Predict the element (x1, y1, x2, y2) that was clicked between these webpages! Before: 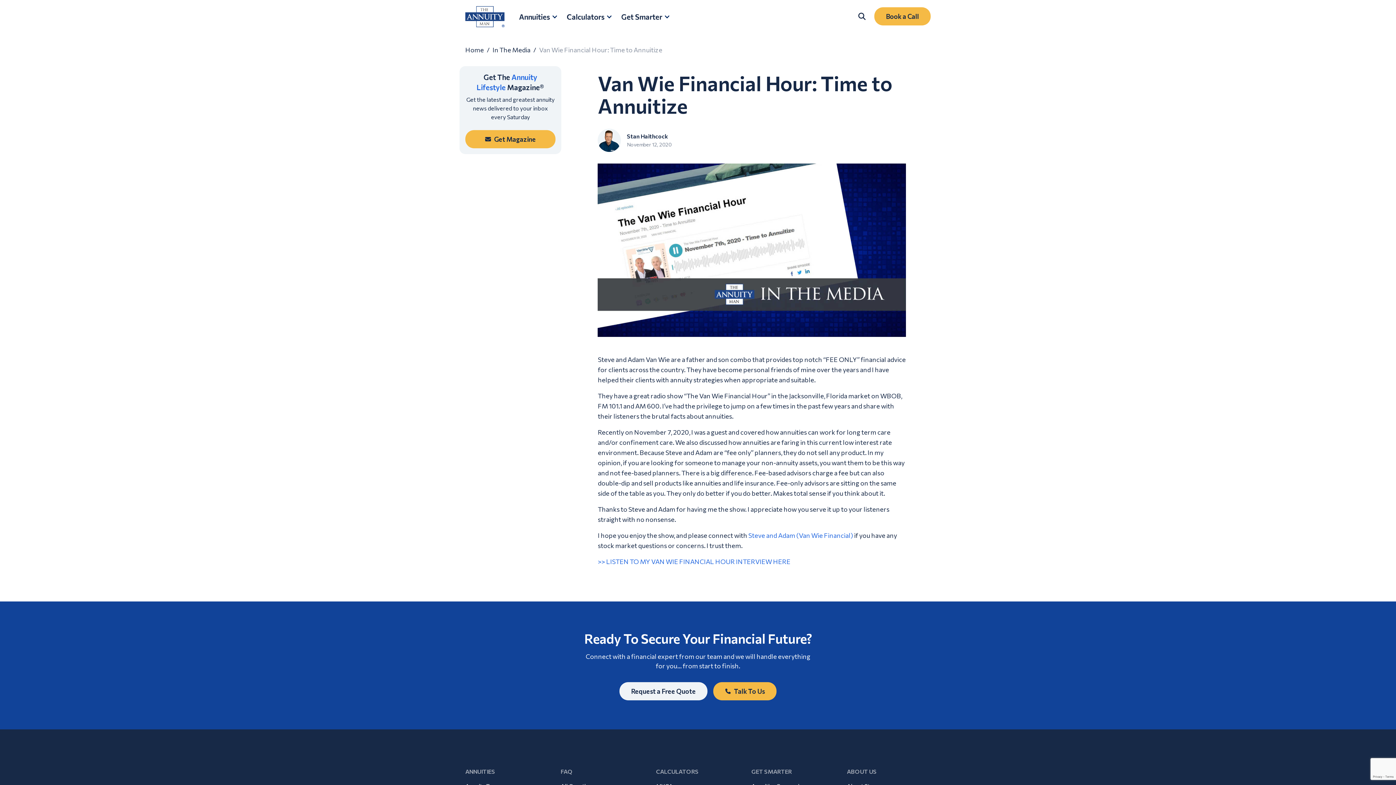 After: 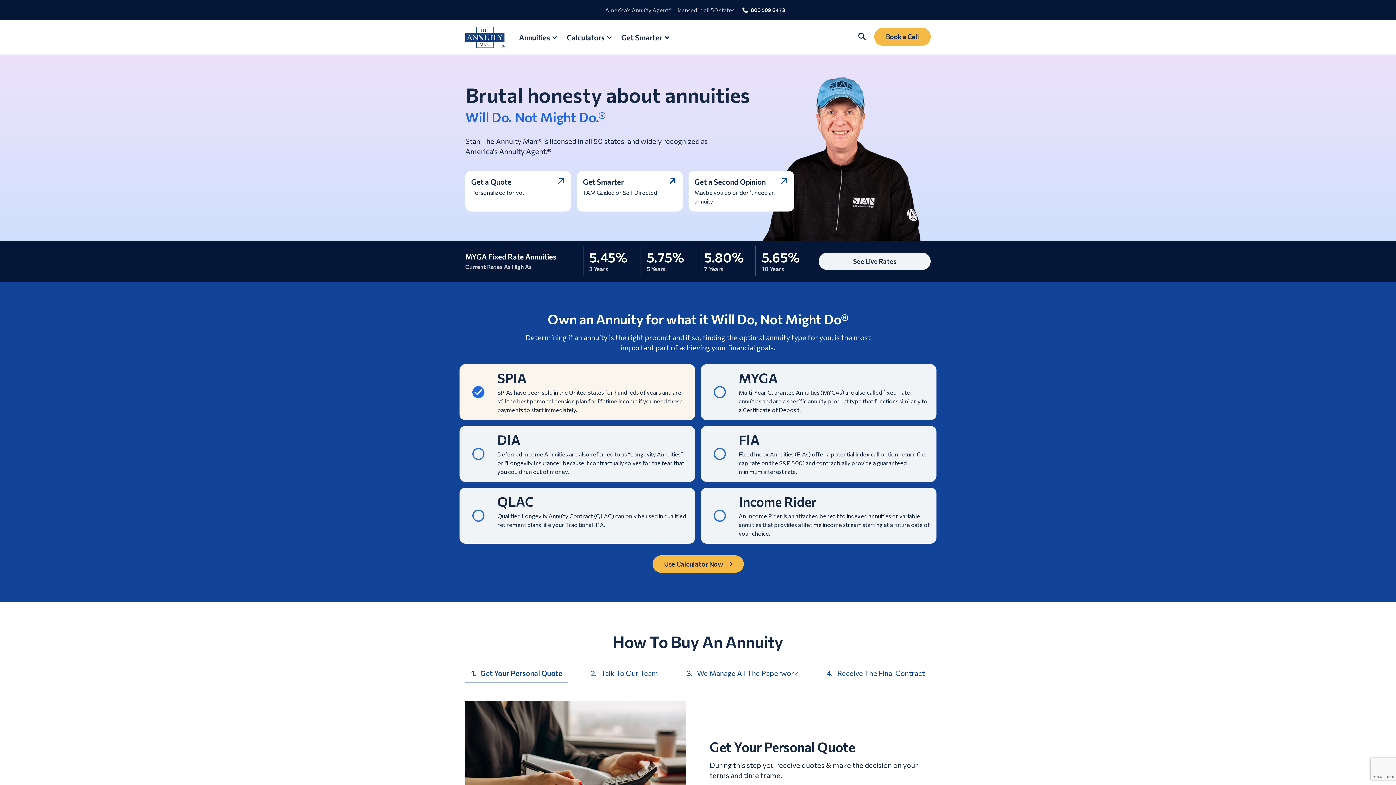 Action: label: Home bbox: (465, 45, 484, 54)